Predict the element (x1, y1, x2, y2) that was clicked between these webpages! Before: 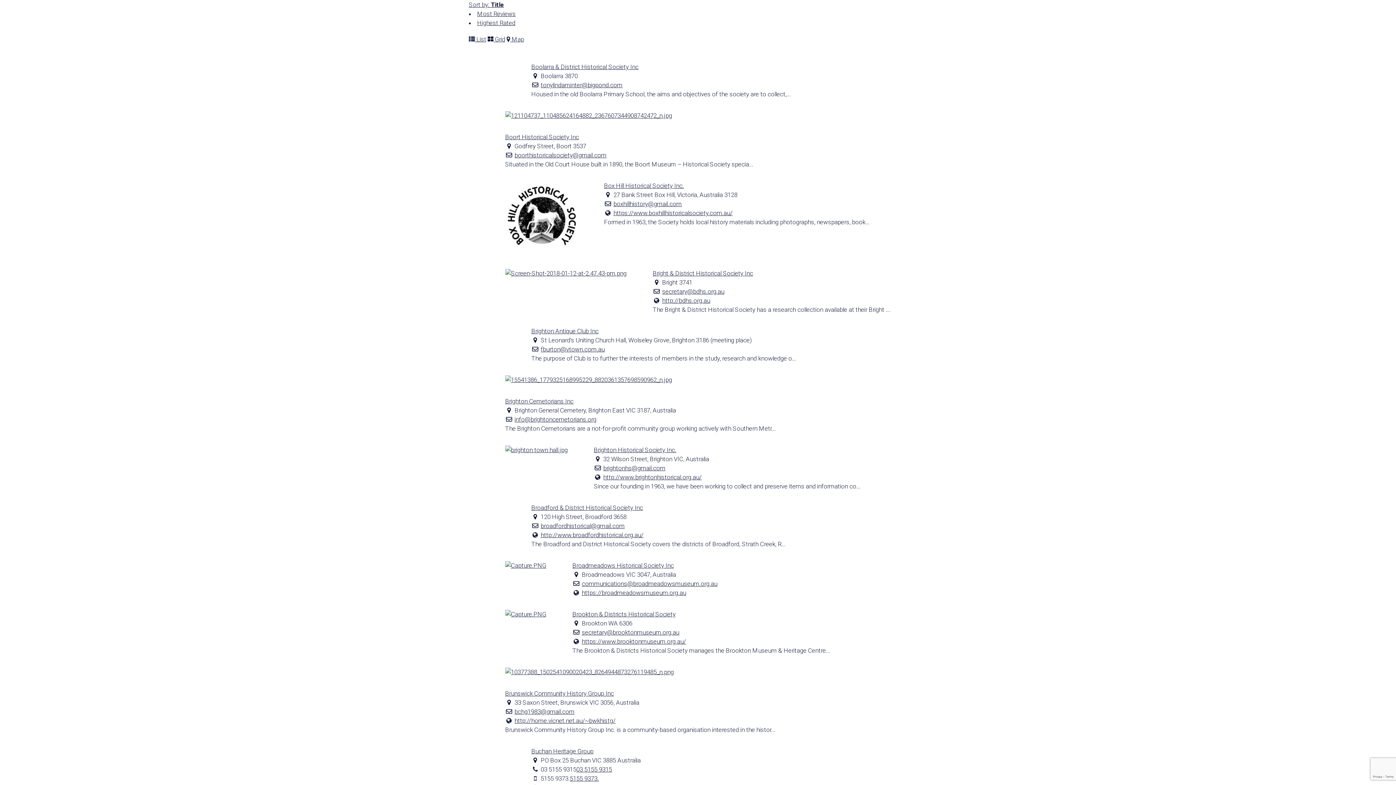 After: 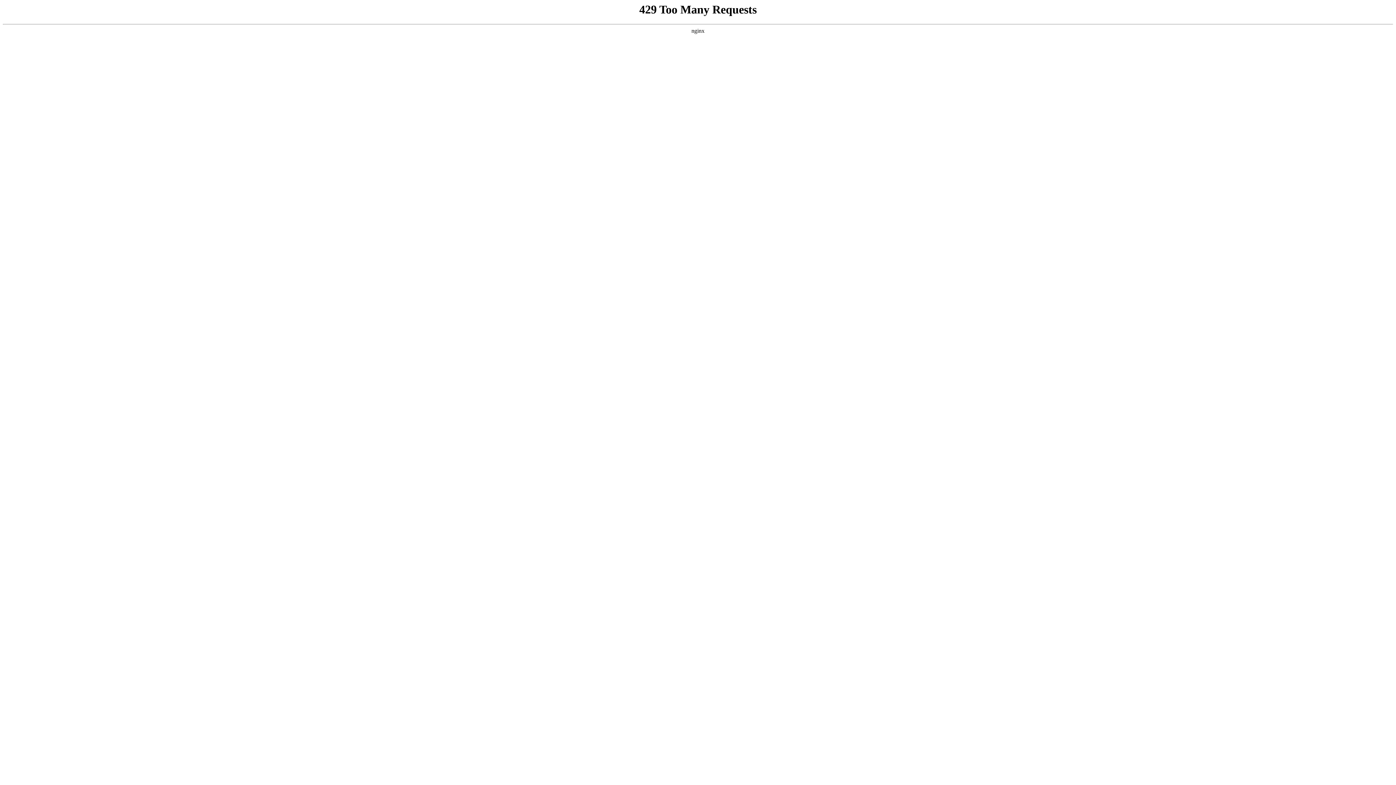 Action: bbox: (505, 562, 546, 569)